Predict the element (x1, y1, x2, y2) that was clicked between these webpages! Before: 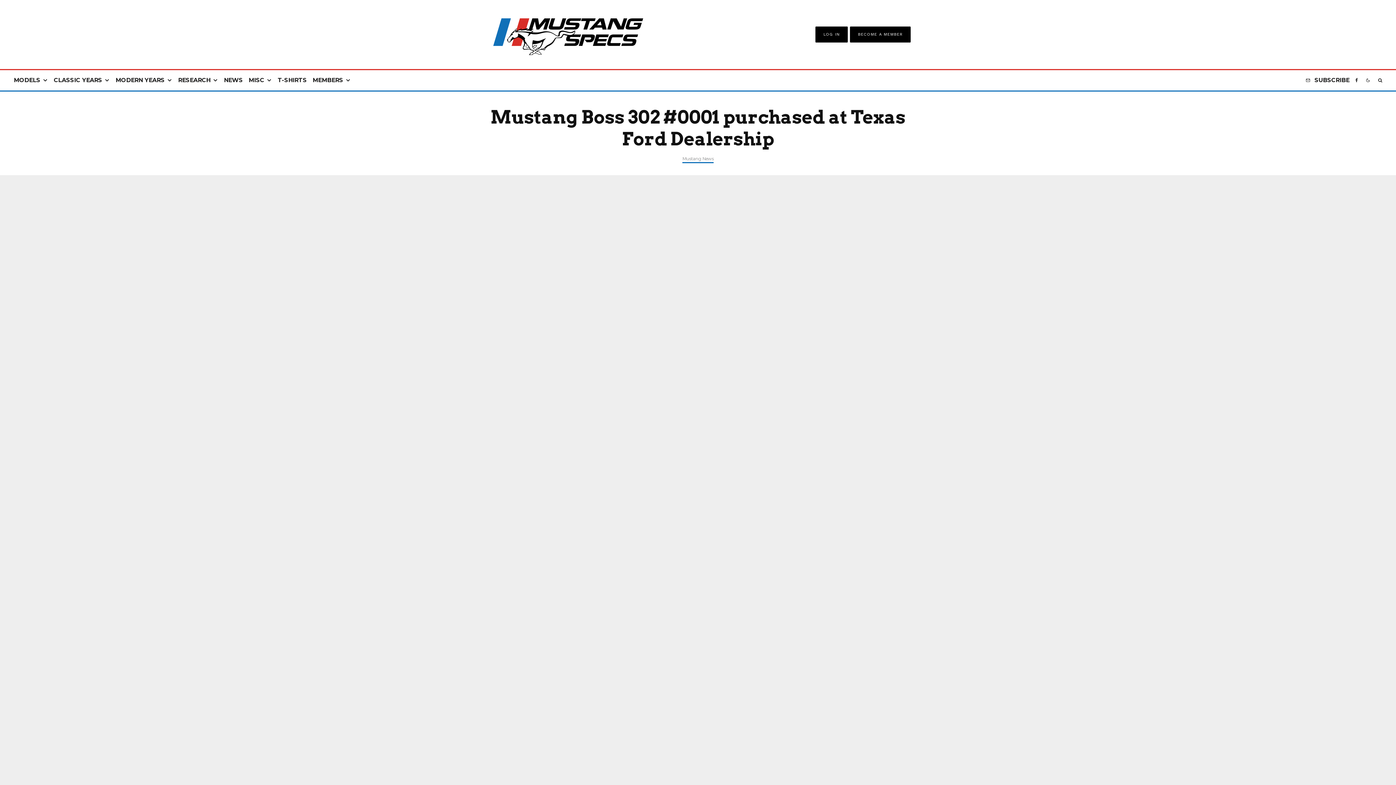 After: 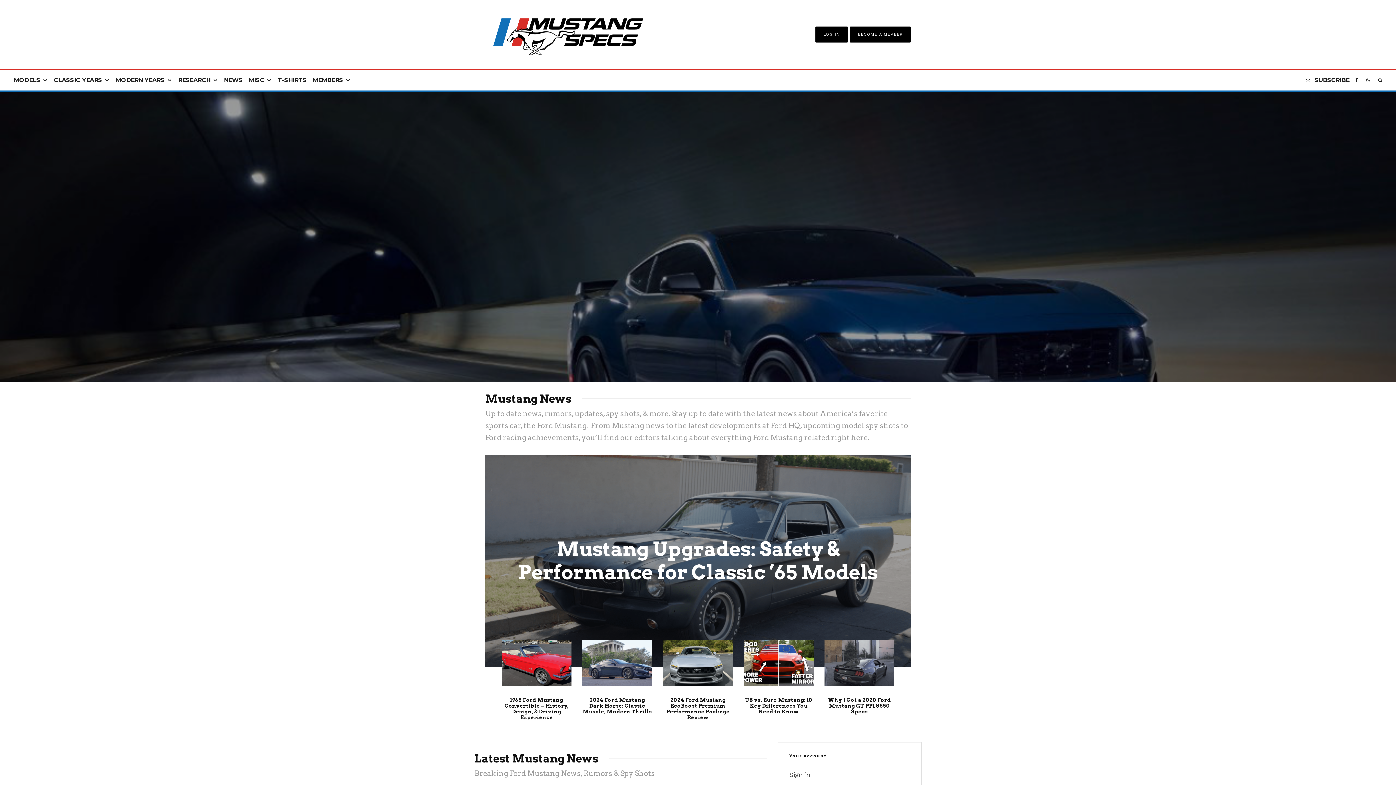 Action: label: MISC bbox: (245, 70, 274, 90)